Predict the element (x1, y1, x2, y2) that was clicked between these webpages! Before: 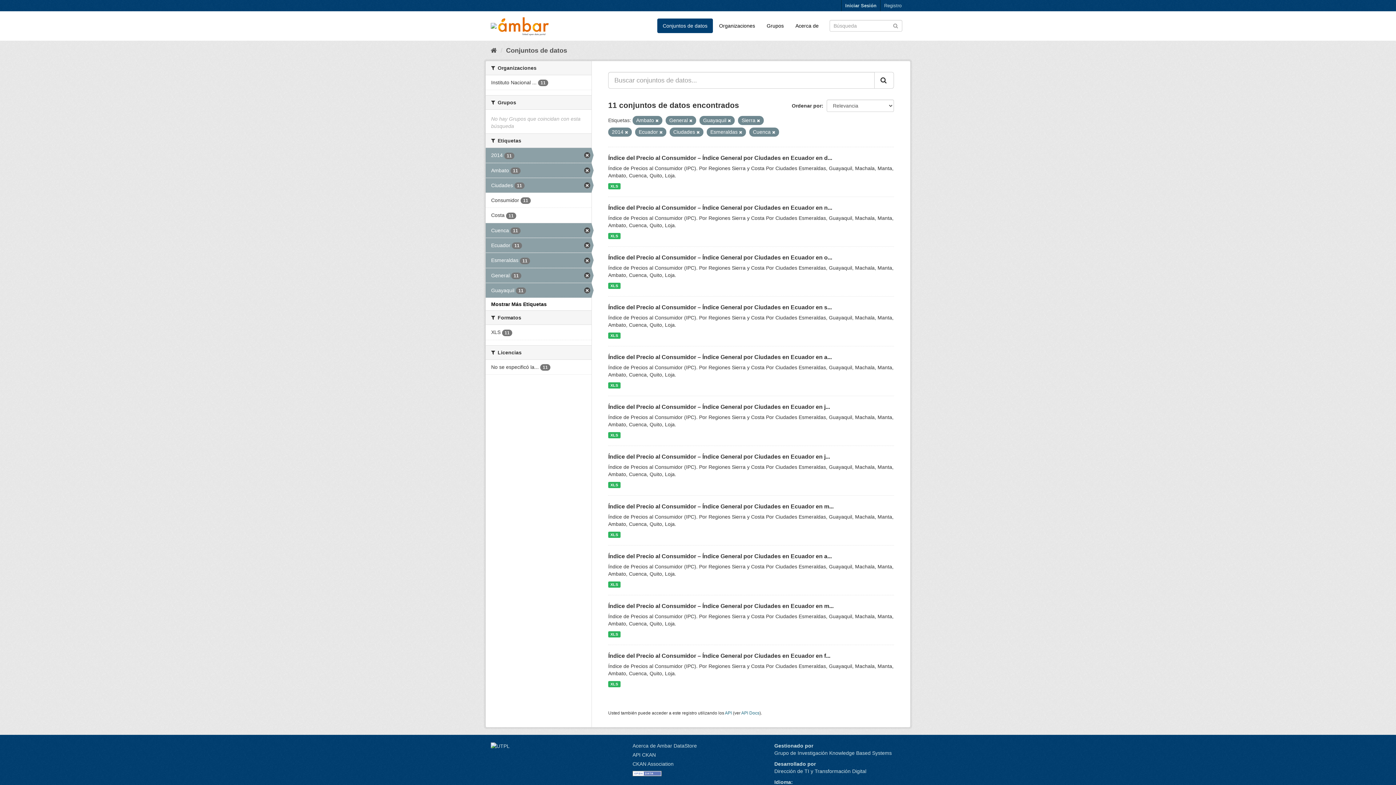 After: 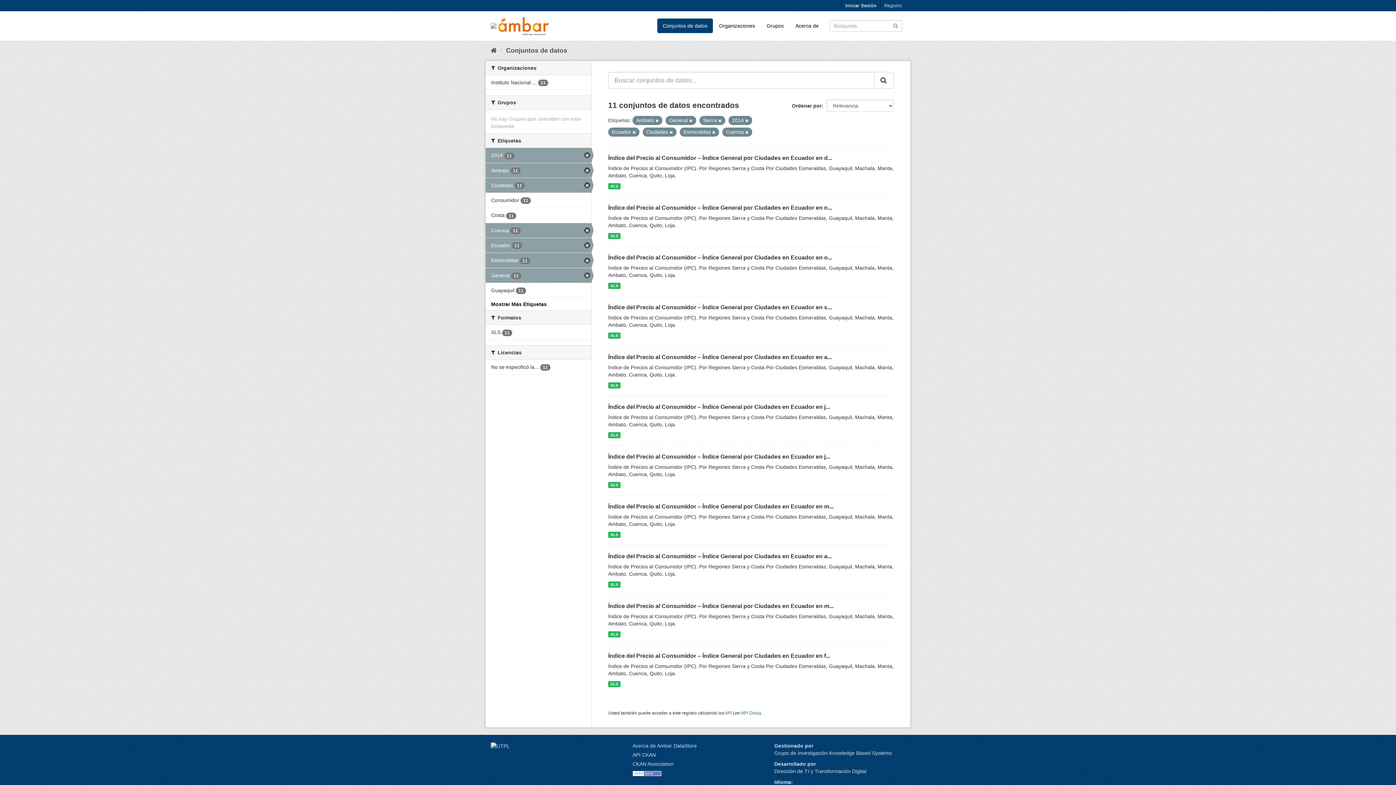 Action: bbox: (485, 283, 591, 297) label: Guayaquil 11